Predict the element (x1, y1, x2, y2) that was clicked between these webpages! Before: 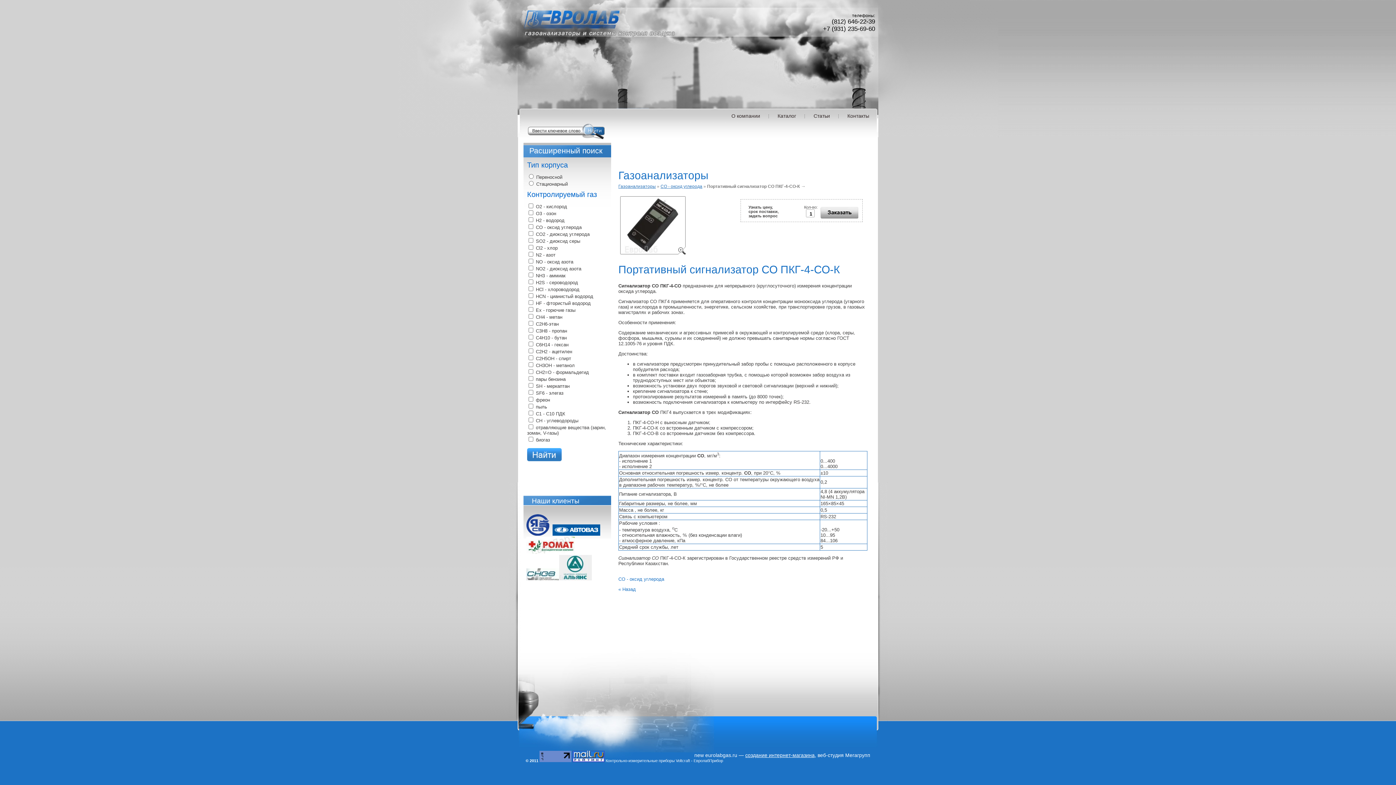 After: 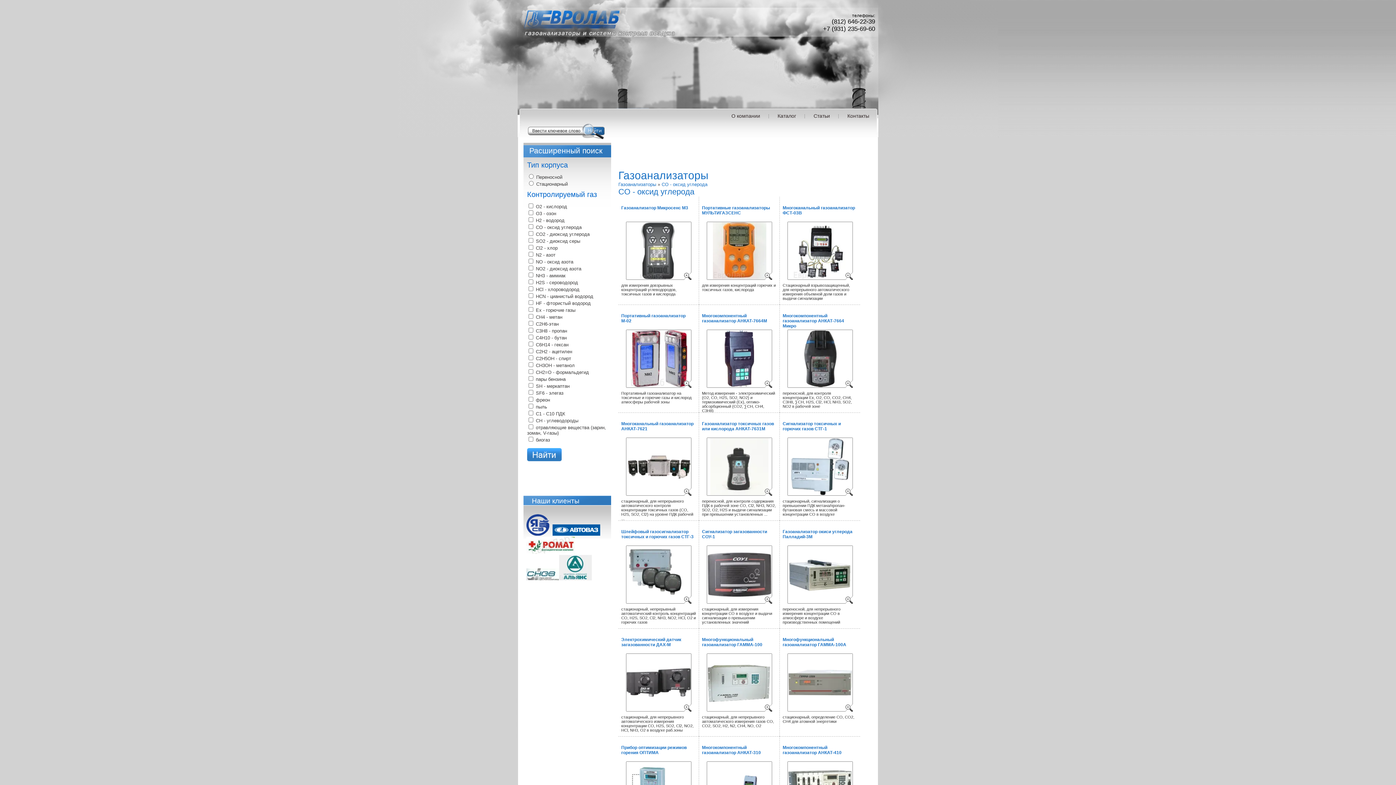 Action: bbox: (660, 184, 702, 189) label: CO - оксид углерода